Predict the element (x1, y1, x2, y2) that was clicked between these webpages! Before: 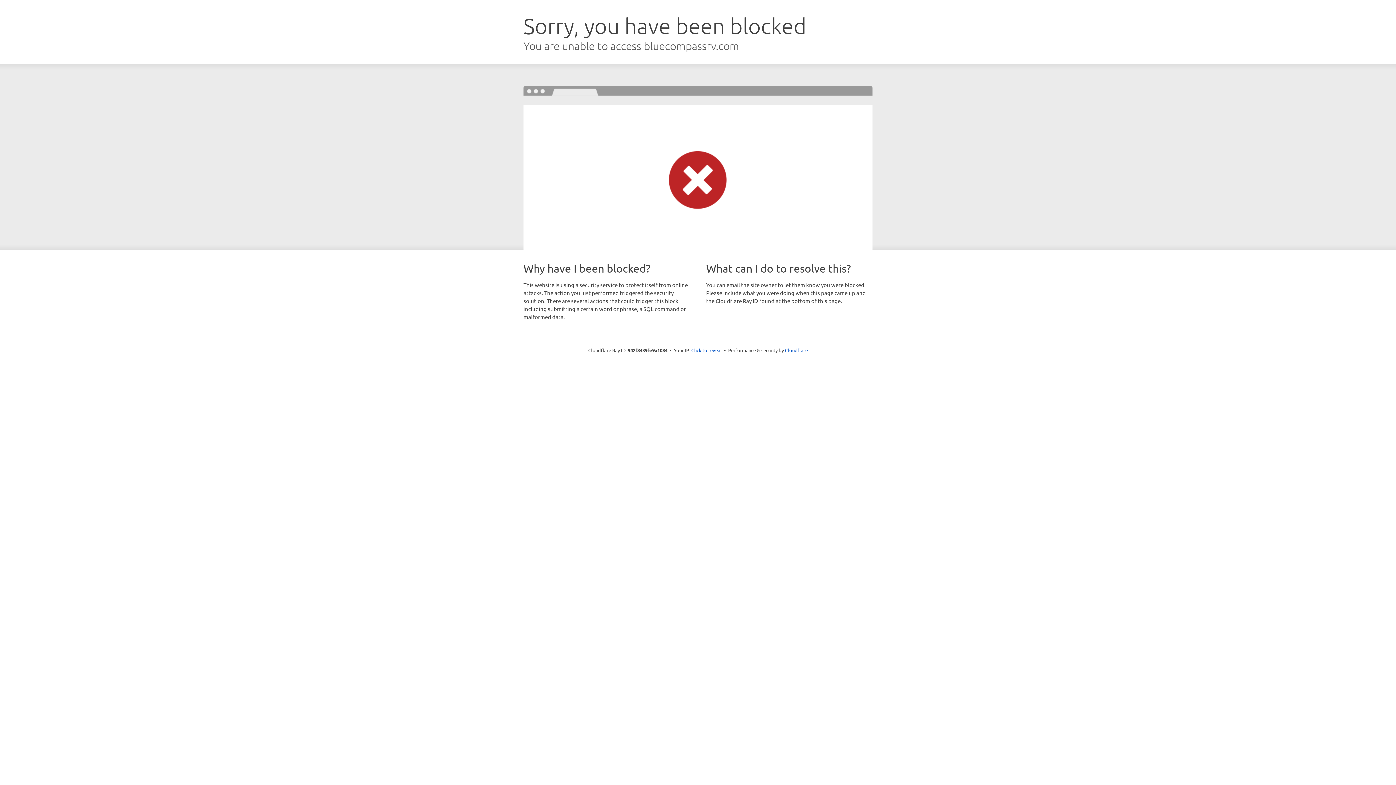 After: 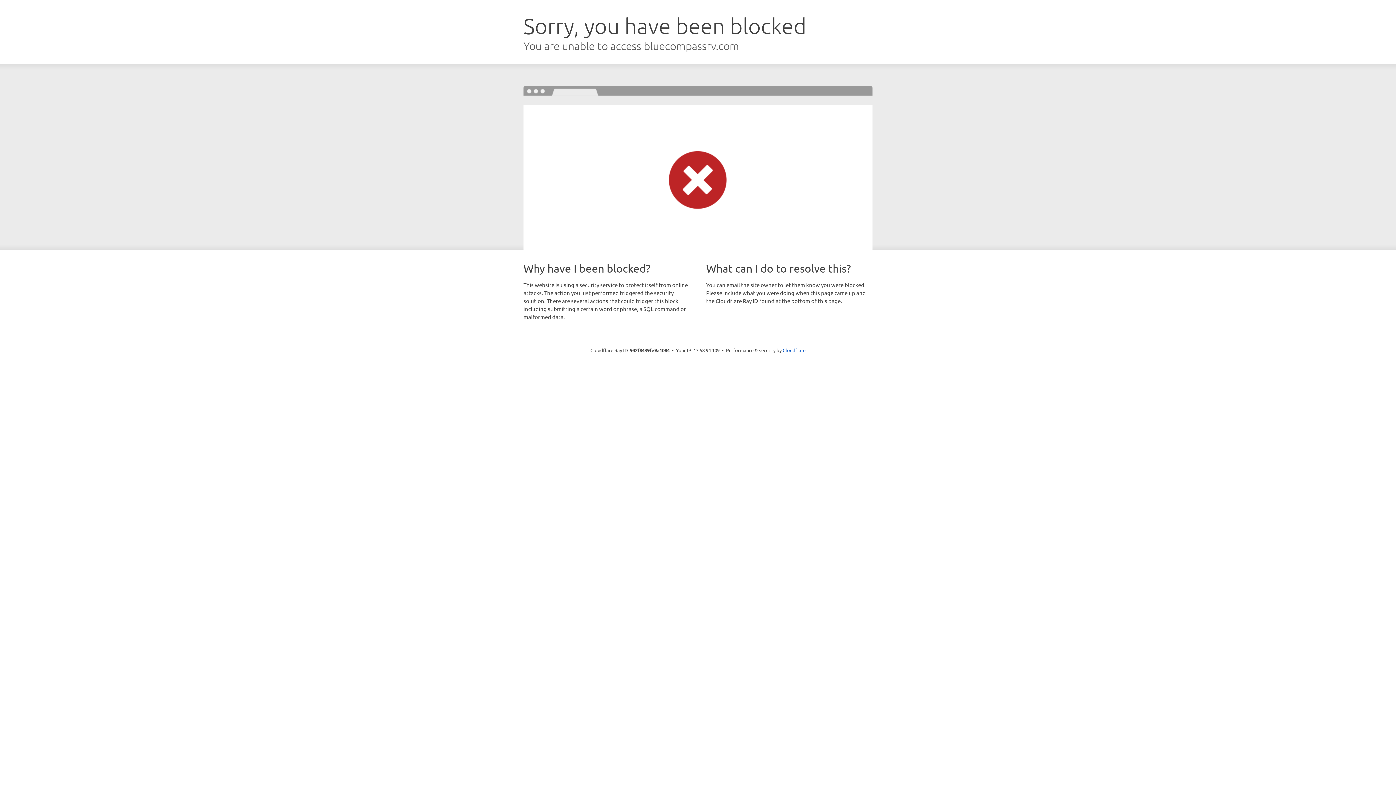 Action: label: Click to reveal bbox: (691, 346, 722, 353)